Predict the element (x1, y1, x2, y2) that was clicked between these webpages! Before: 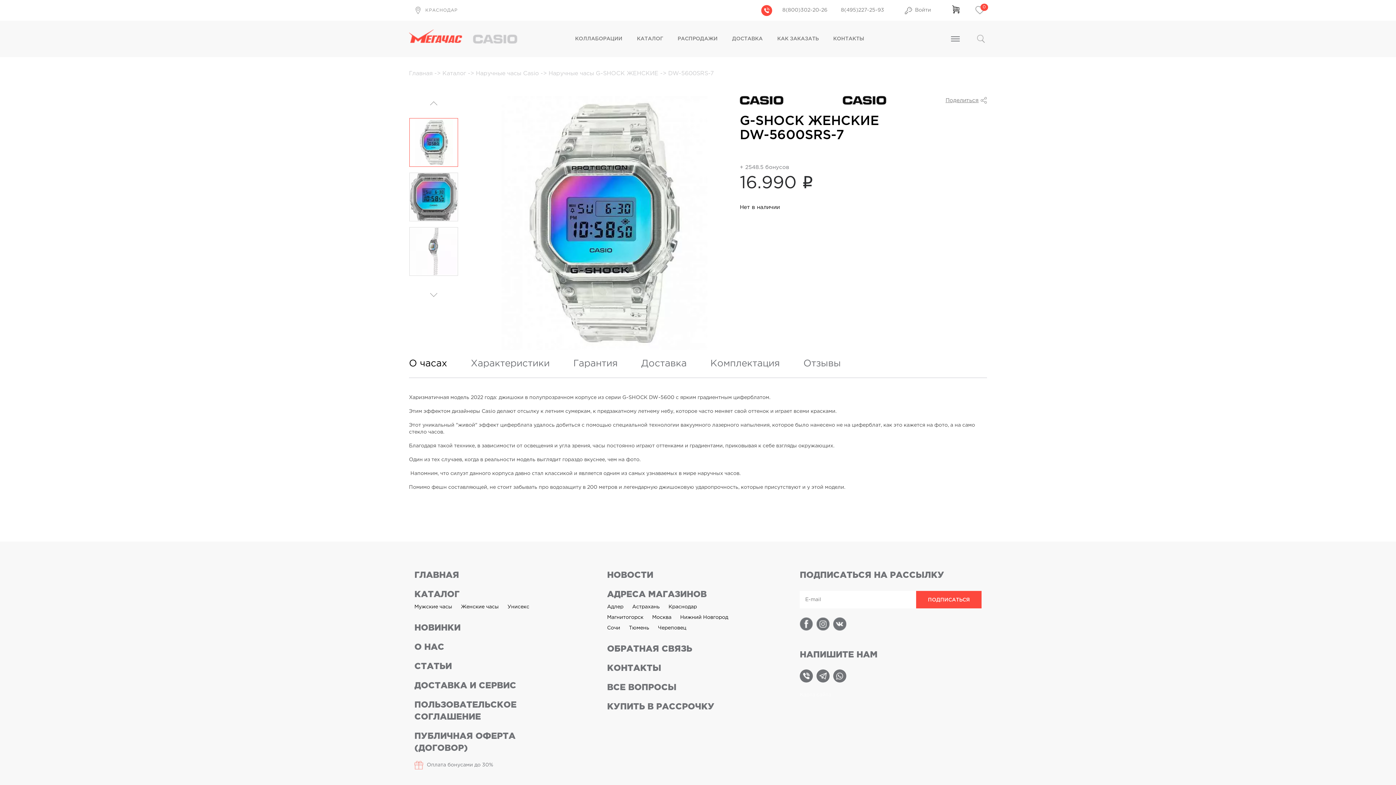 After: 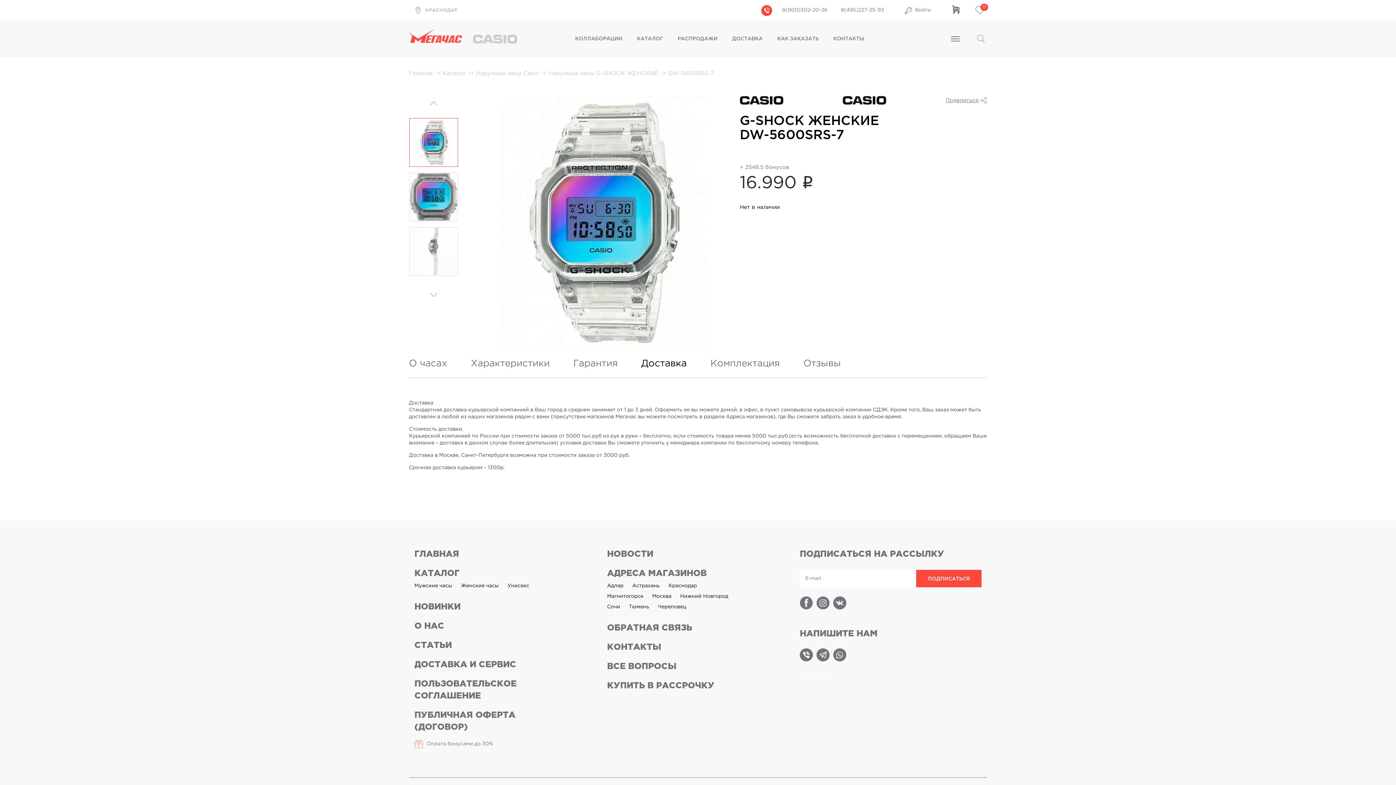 Action: bbox: (641, 350, 686, 377) label: Доставка